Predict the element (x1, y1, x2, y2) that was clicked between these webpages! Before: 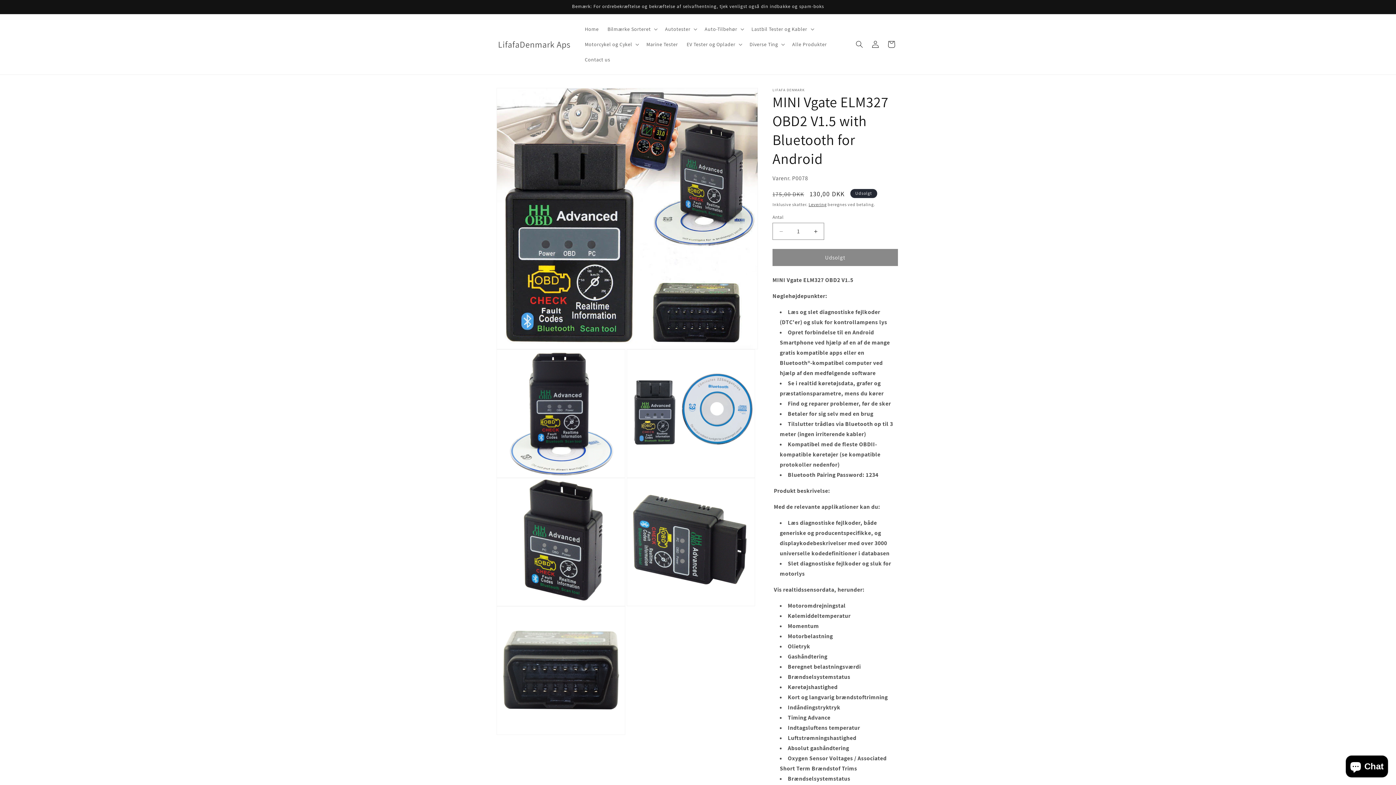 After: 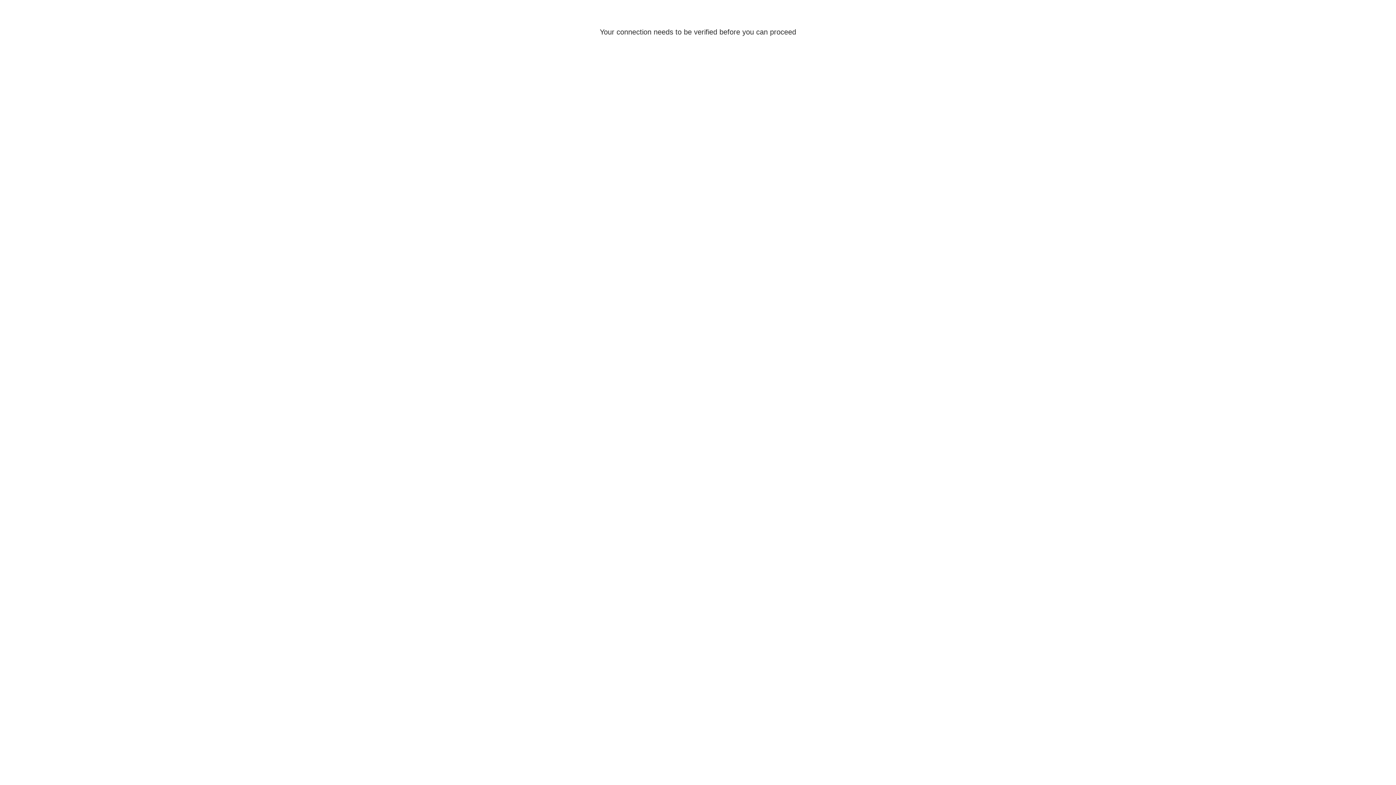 Action: label: Log ind bbox: (867, 36, 883, 52)